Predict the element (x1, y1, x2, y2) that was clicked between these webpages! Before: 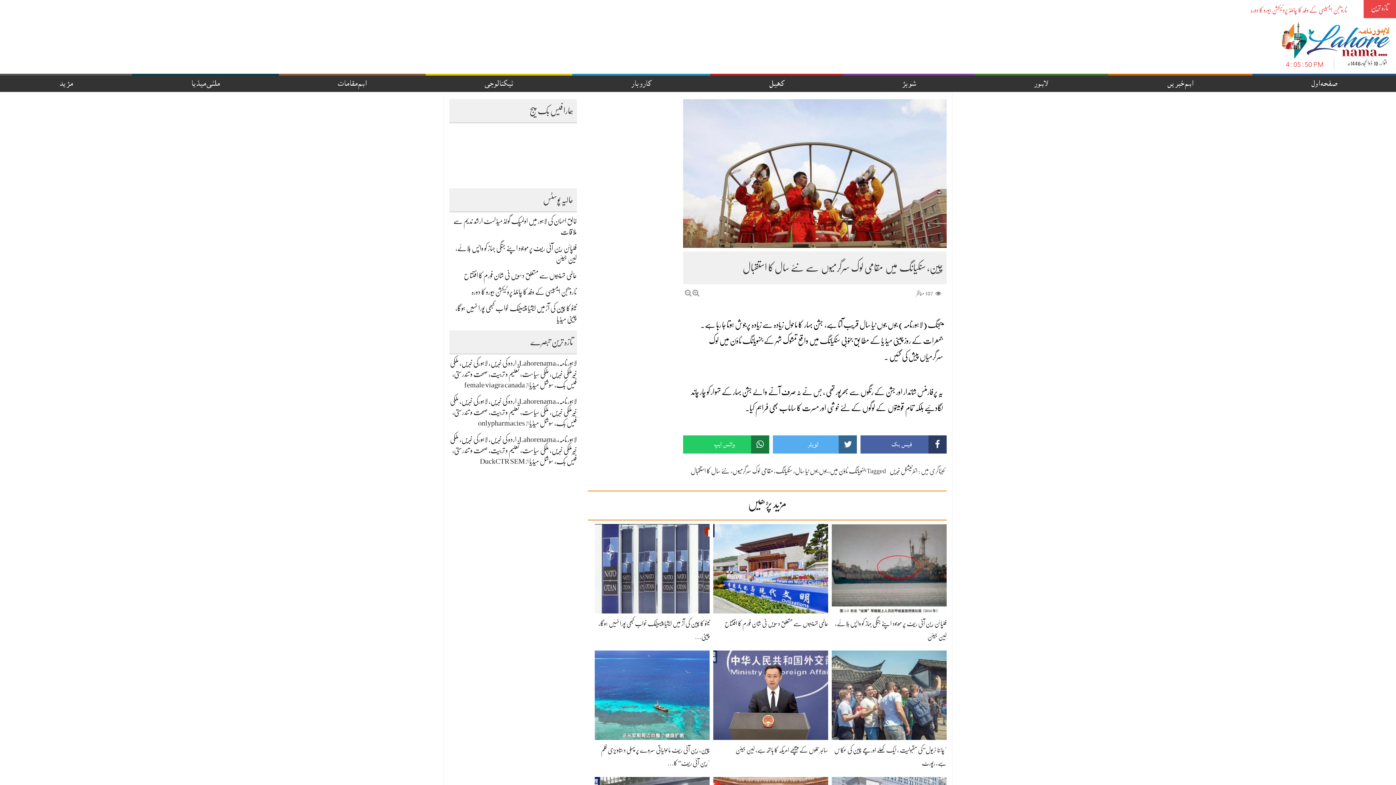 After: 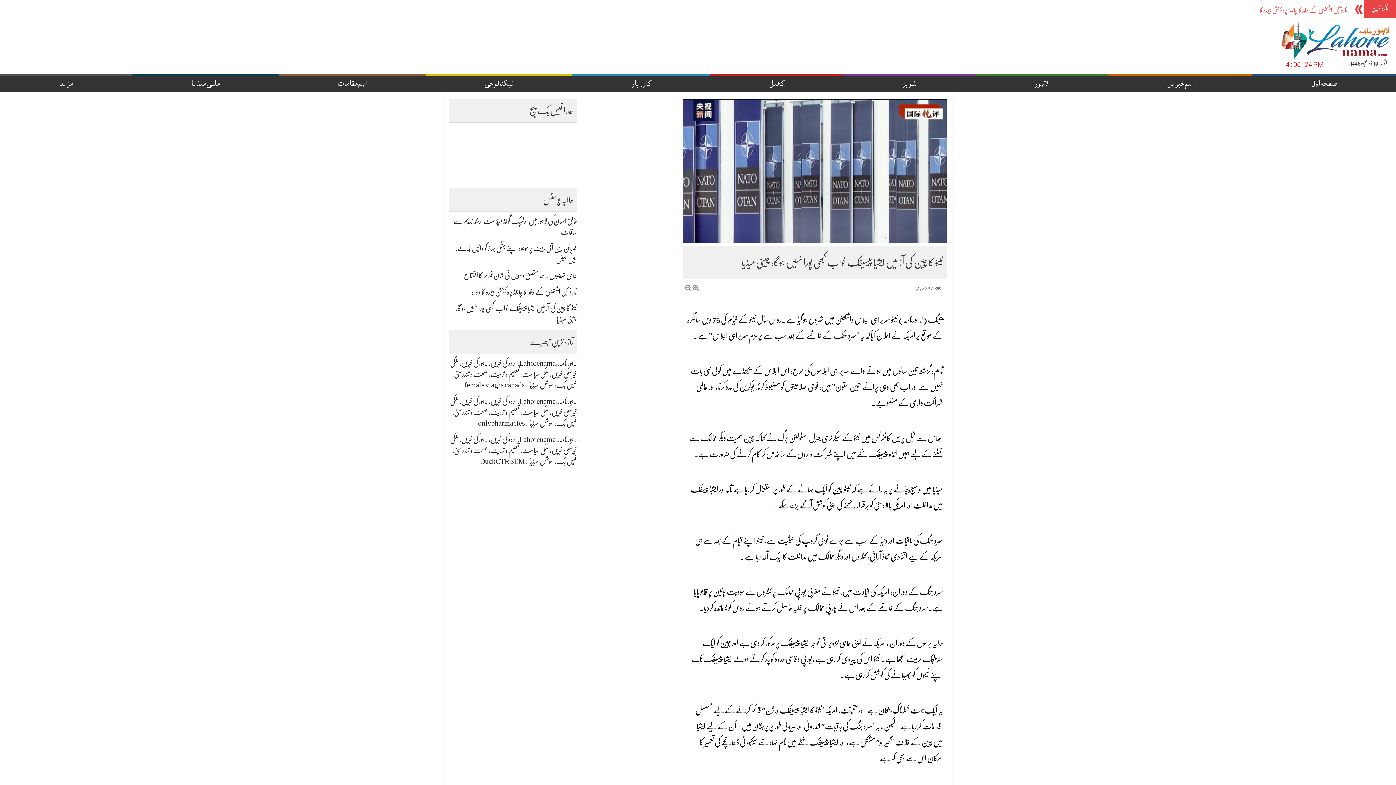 Action: bbox: (595, 567, 709, 570)